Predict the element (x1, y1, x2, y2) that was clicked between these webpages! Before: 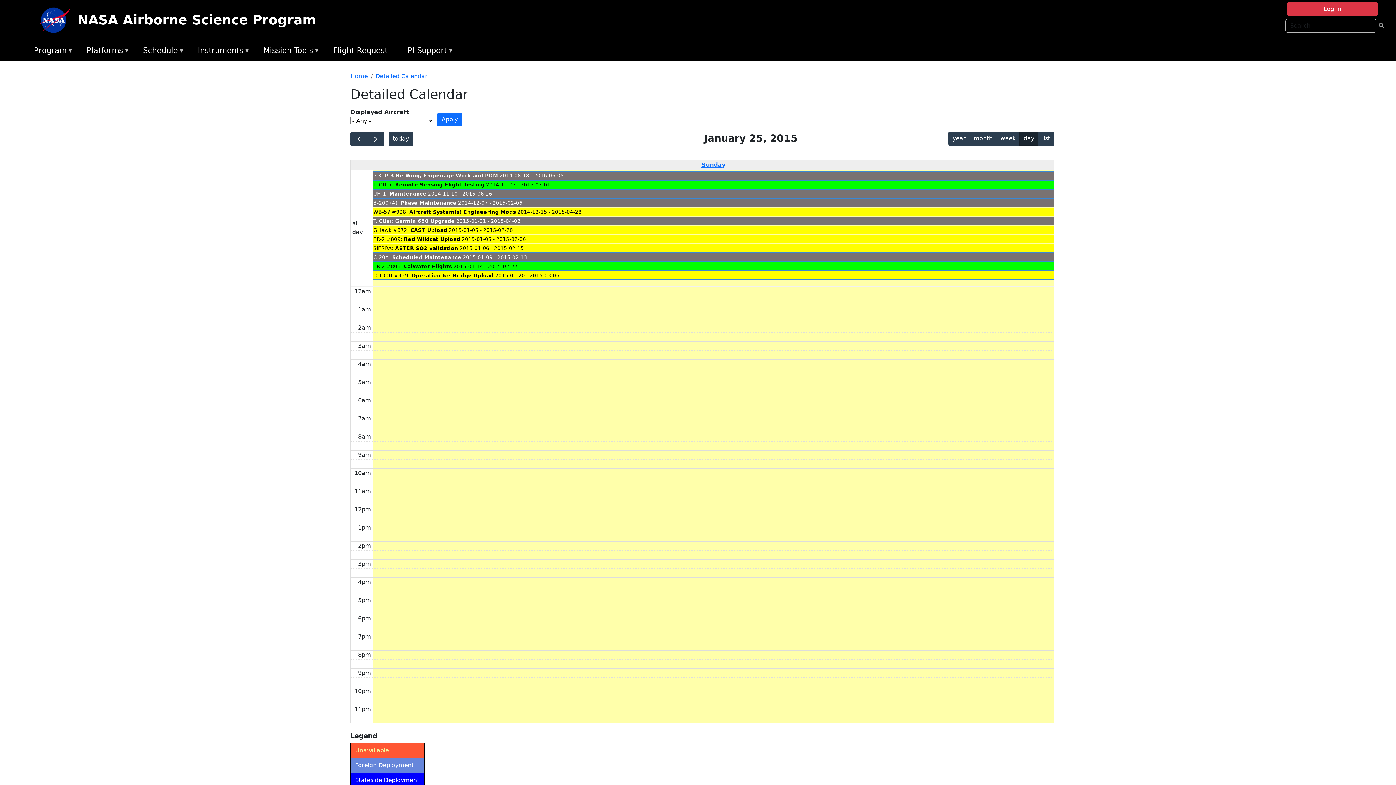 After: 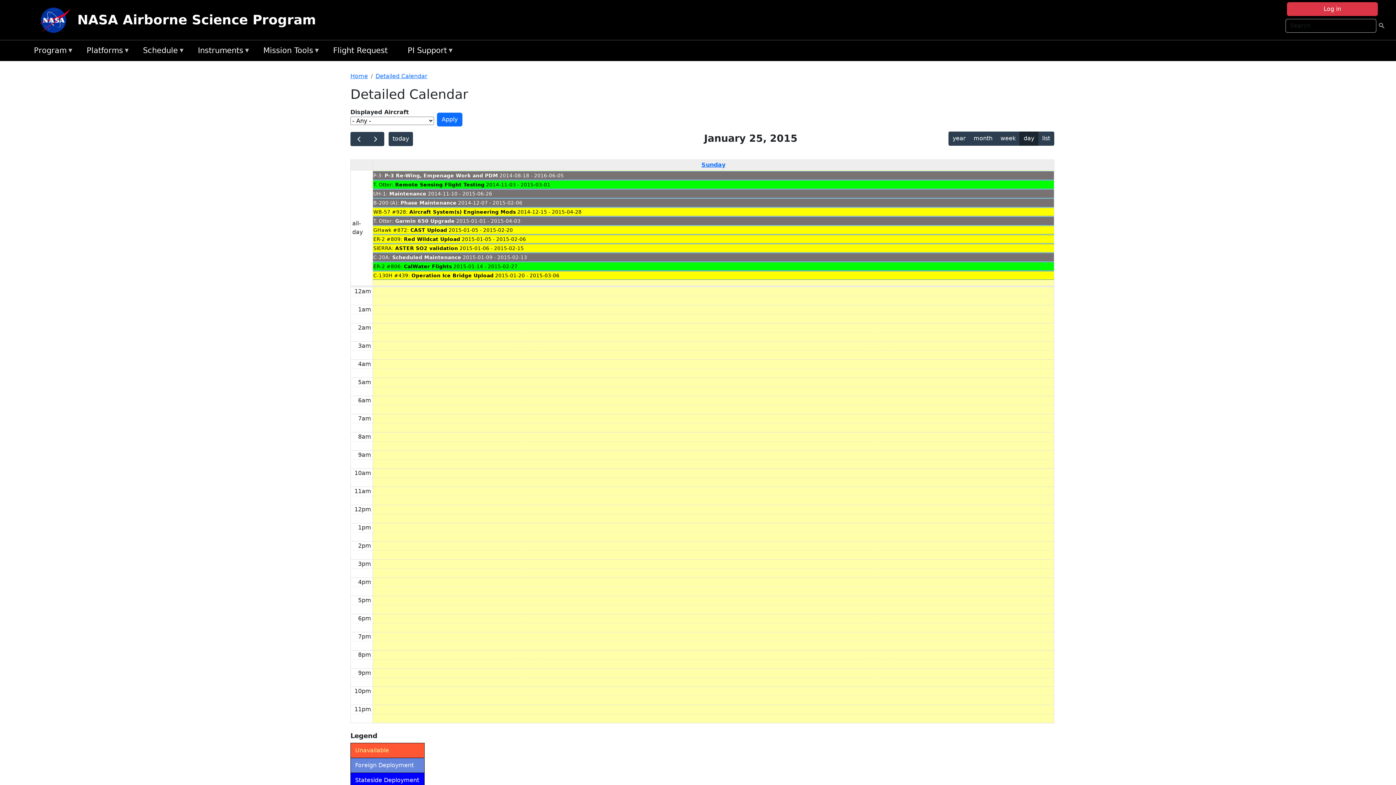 Action: label: T. Otter: Remote Sensing Flight Testing 2014-11-03 - 2015-03-01 bbox: (373, 180, 1054, 189)